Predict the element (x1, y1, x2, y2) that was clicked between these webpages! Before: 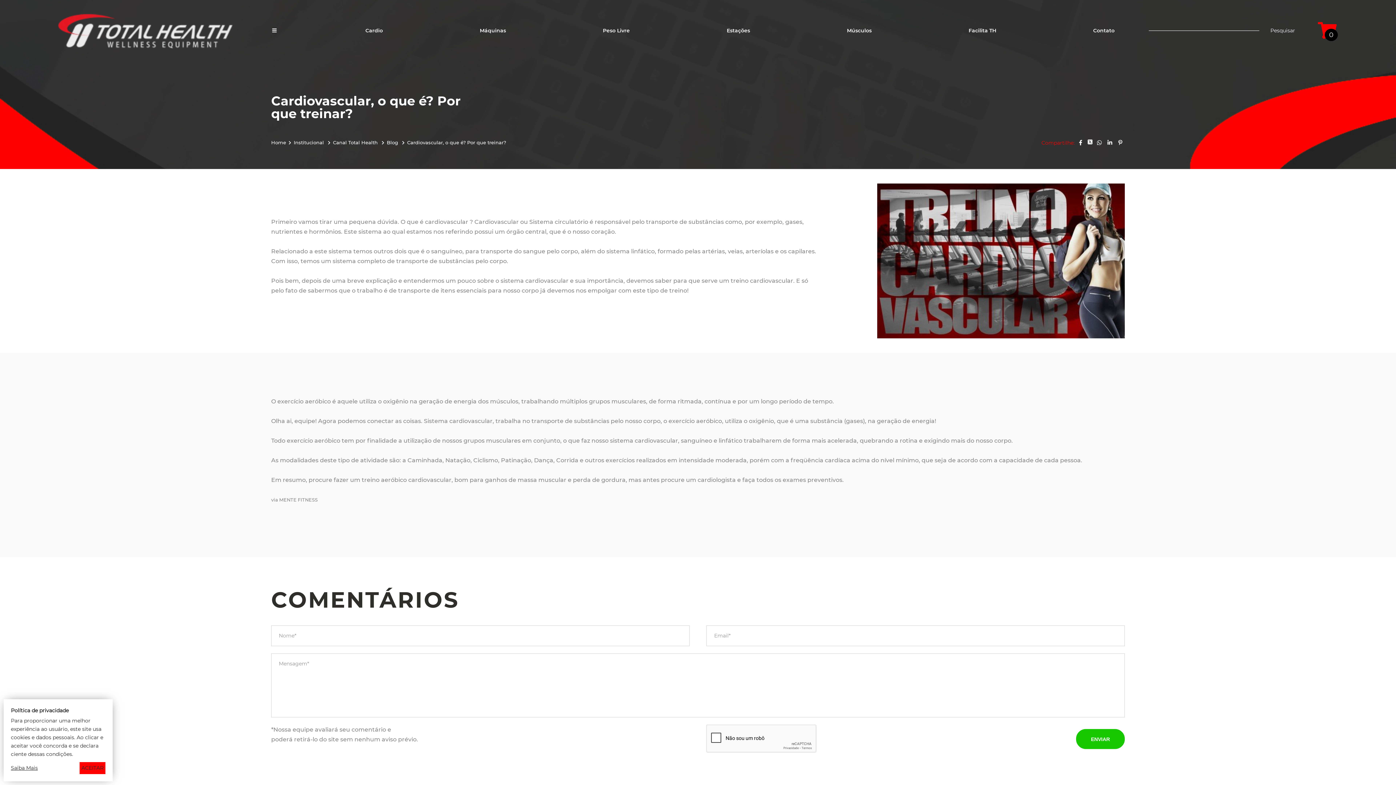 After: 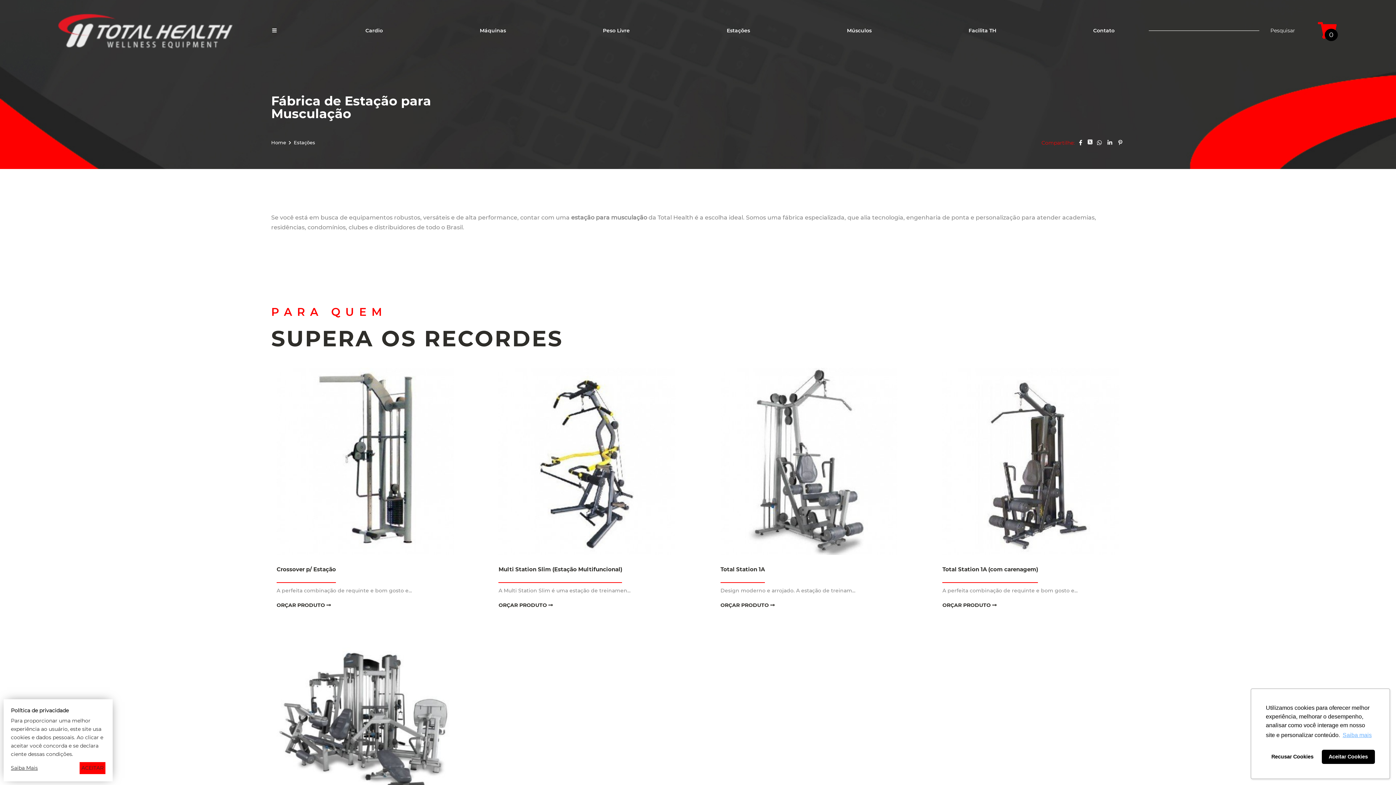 Action: label: Estações bbox: (716, 3, 760, 57)